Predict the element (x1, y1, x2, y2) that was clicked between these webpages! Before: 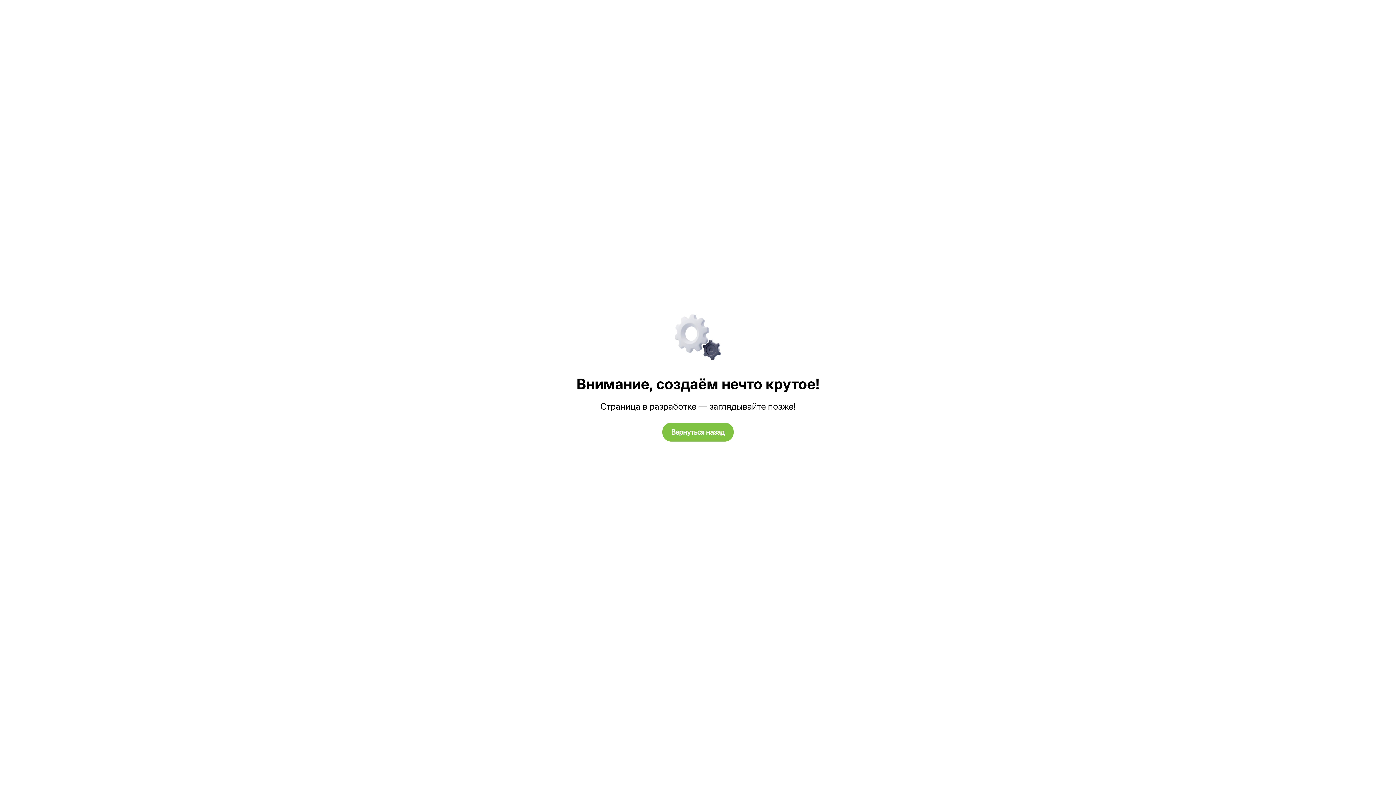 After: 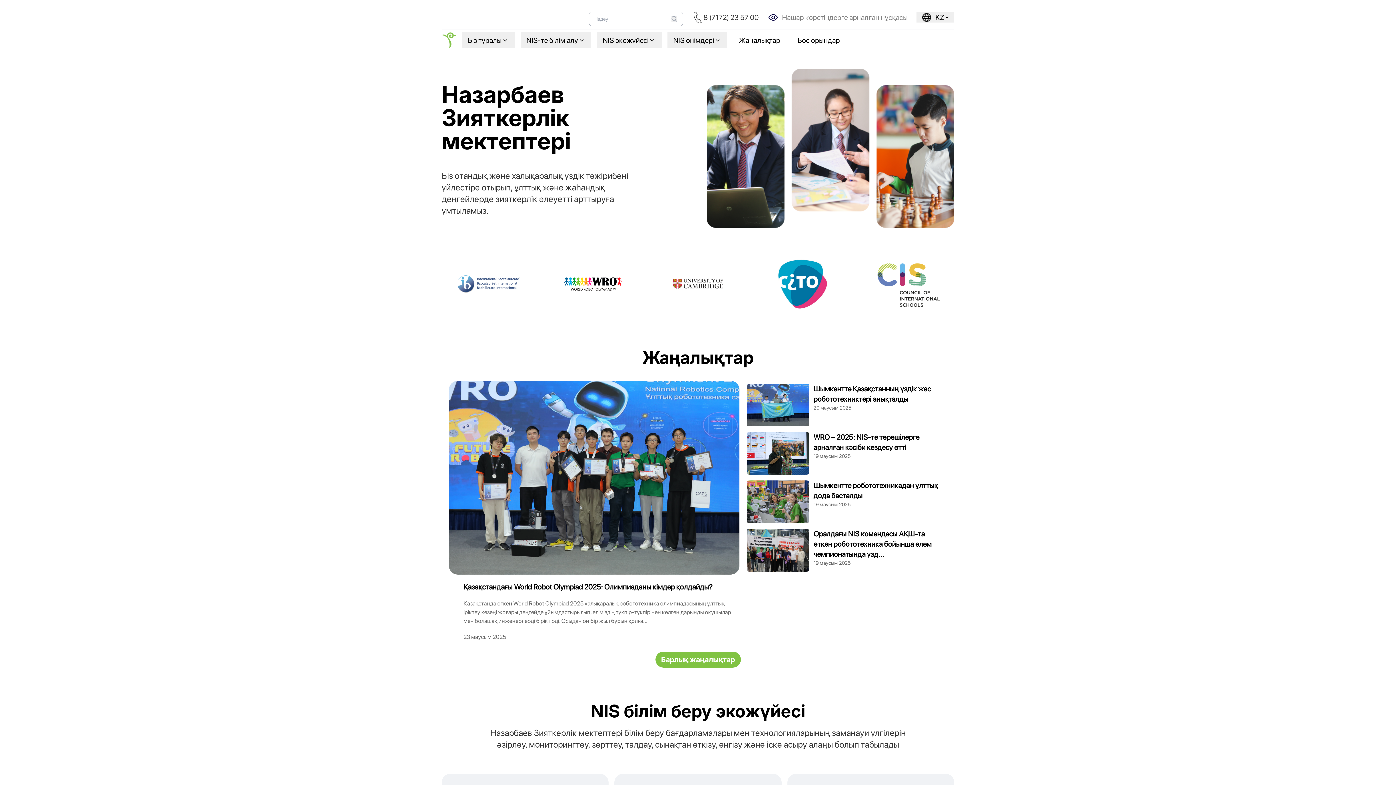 Action: label: Вернуться назад bbox: (662, 422, 733, 441)